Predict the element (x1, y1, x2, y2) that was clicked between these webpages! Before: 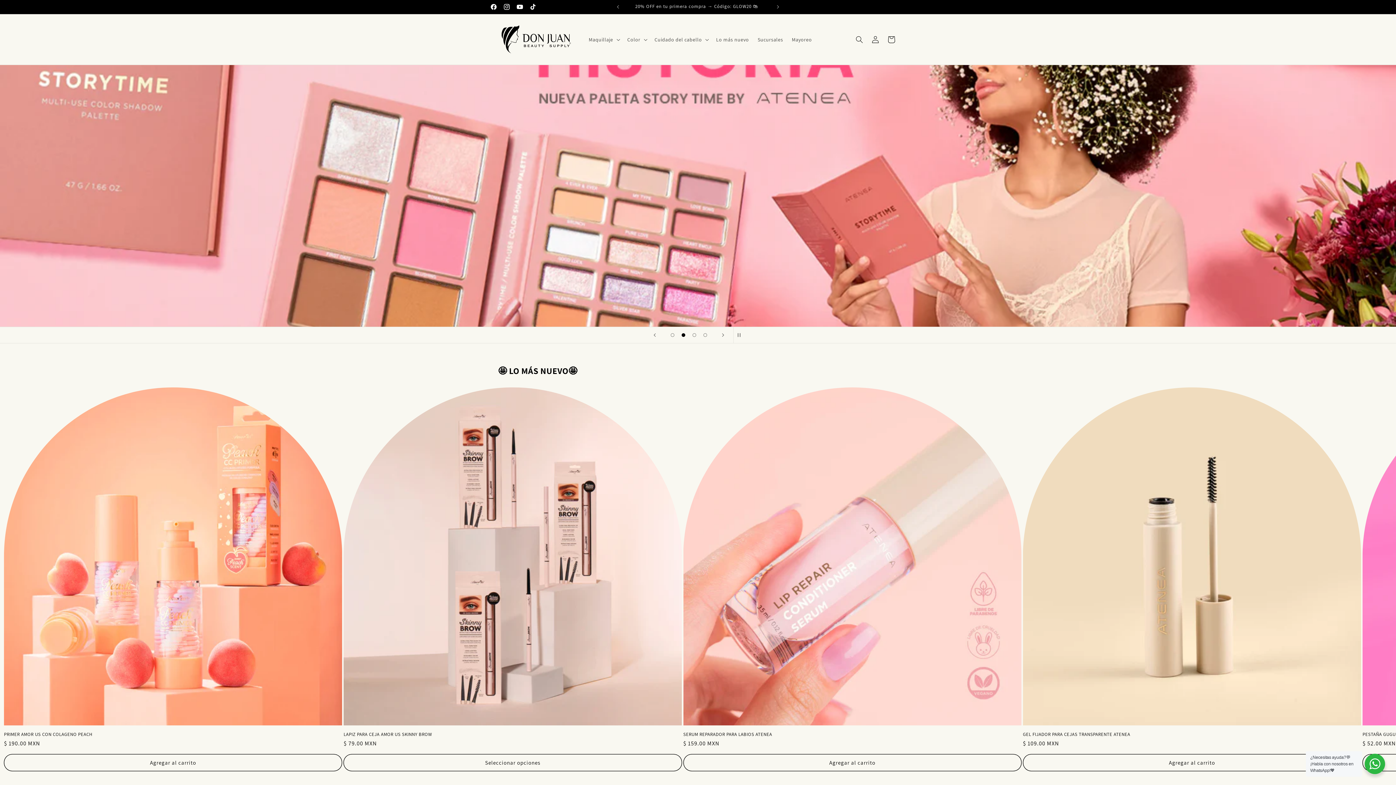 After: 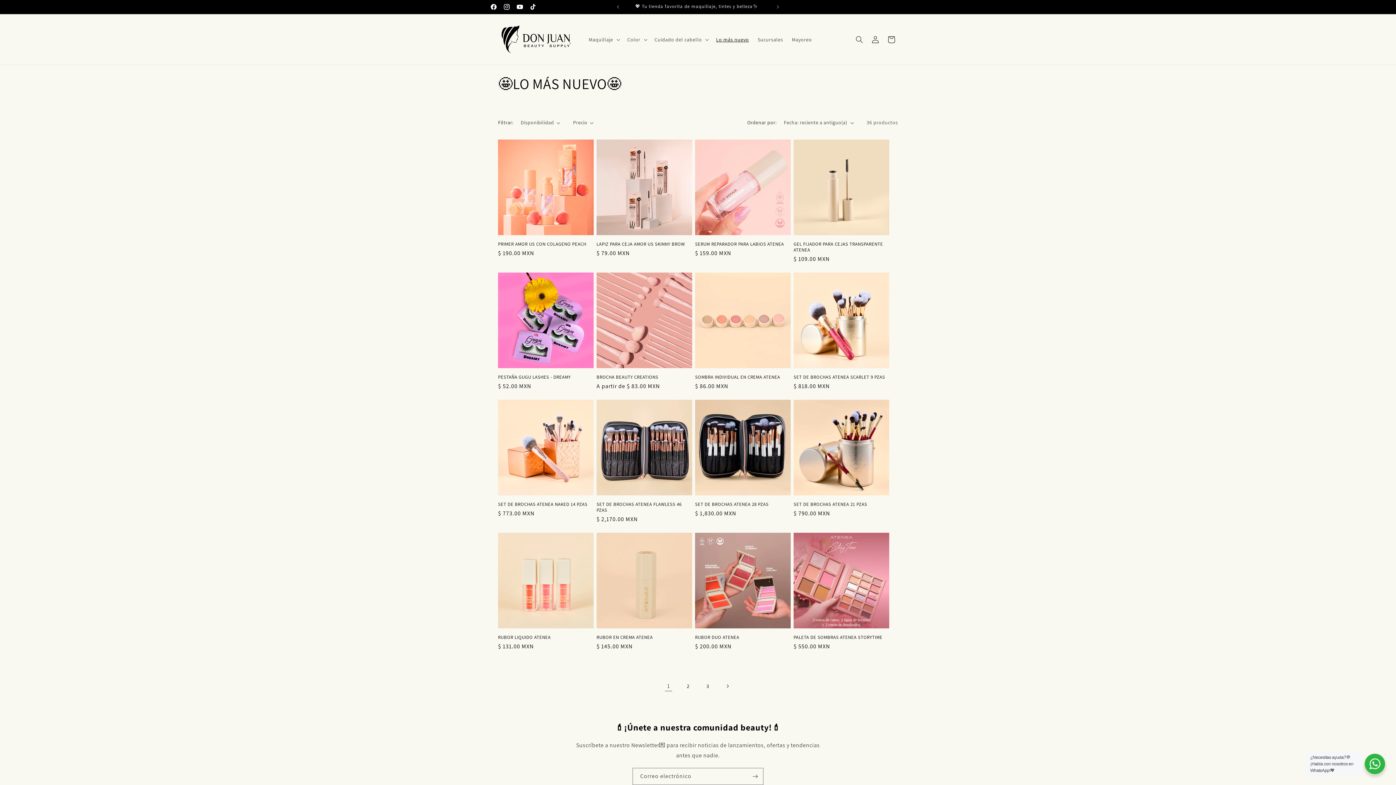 Action: label: Lo más nuevo bbox: (711, 31, 753, 47)